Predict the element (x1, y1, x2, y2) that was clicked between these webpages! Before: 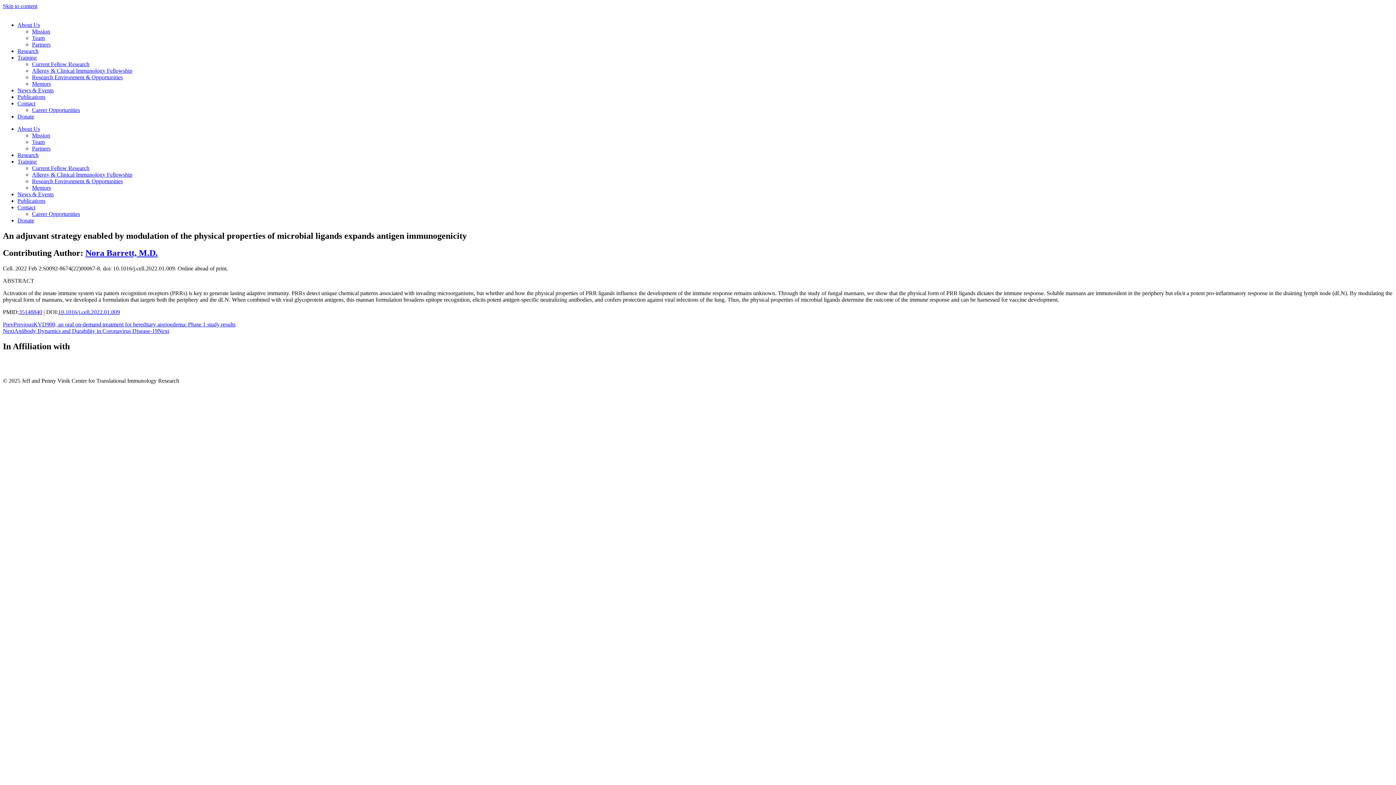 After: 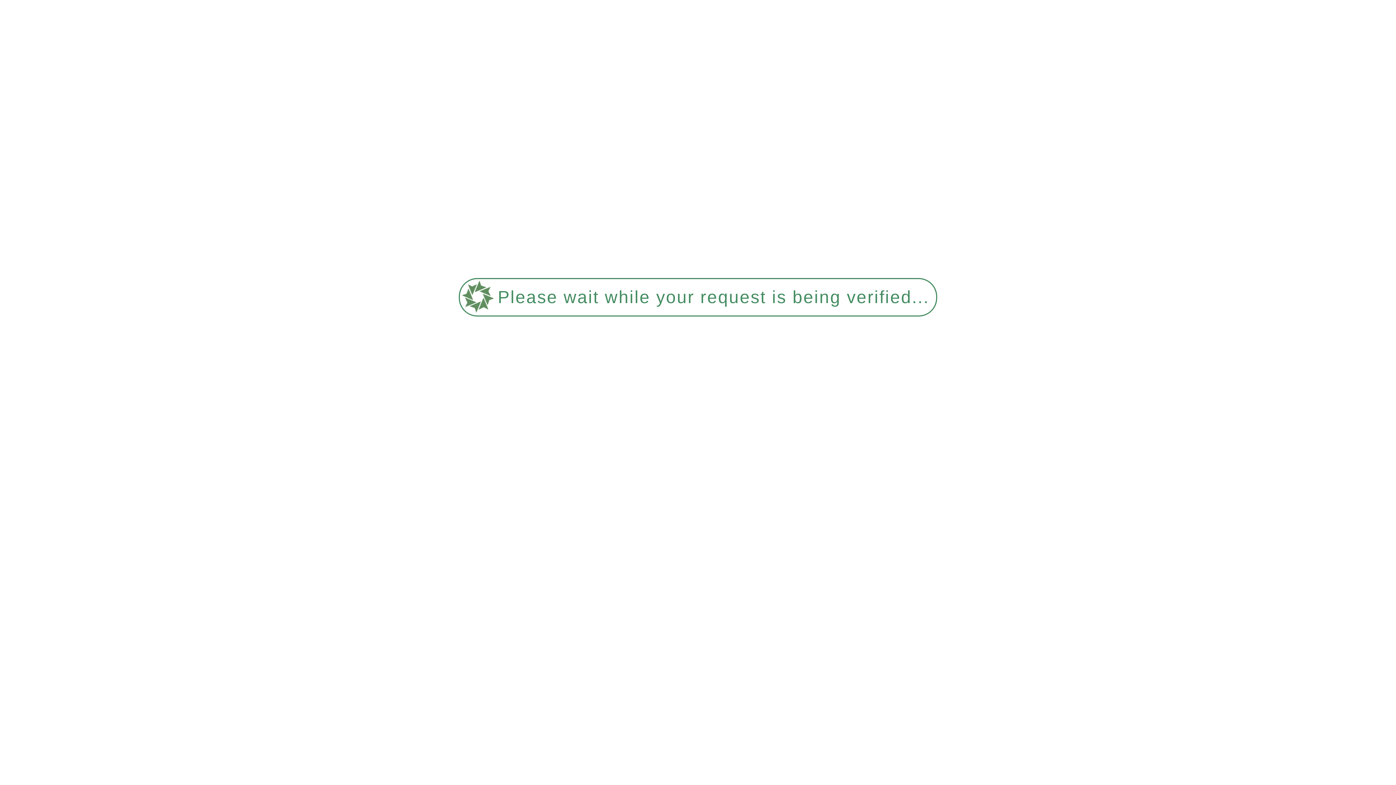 Action: bbox: (32, 178, 122, 184) label: Research Environment & Opportunities